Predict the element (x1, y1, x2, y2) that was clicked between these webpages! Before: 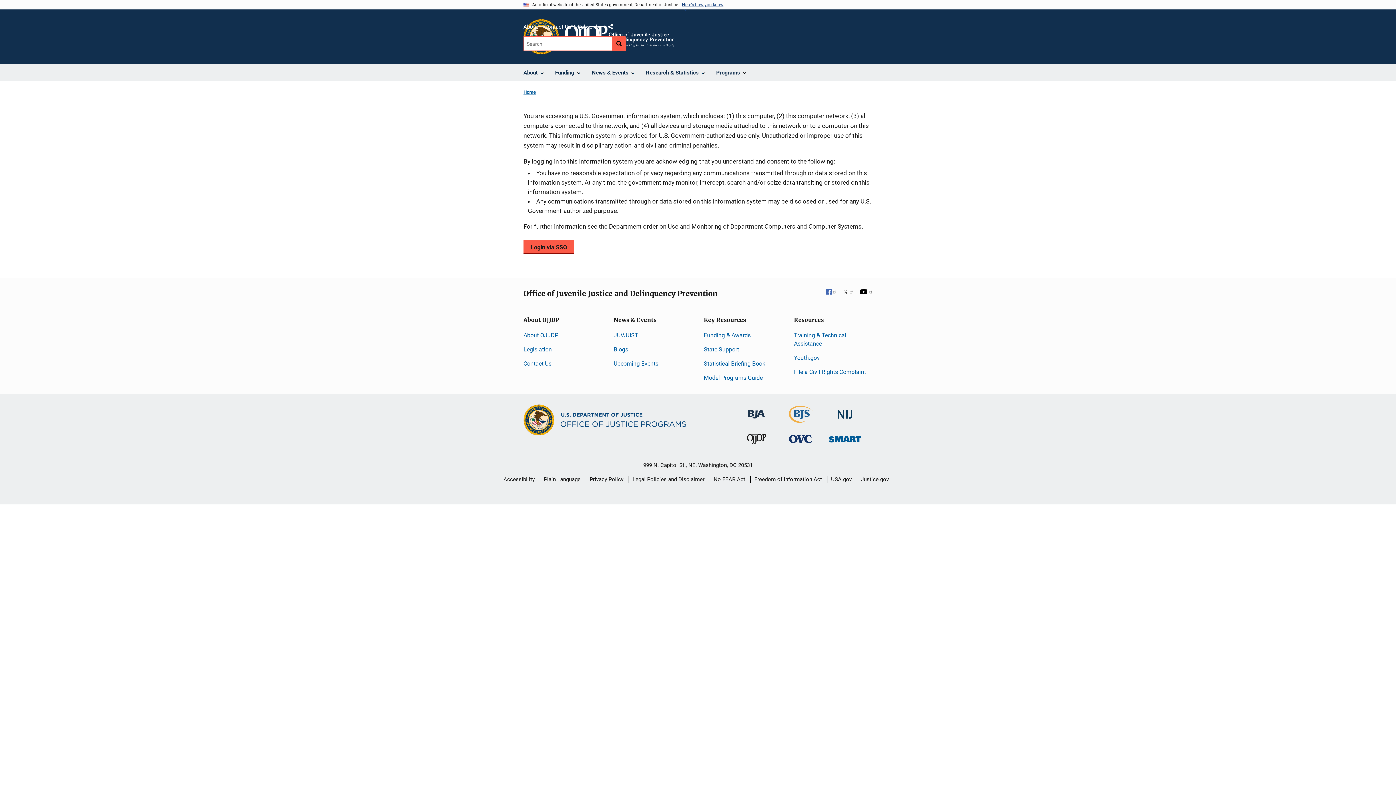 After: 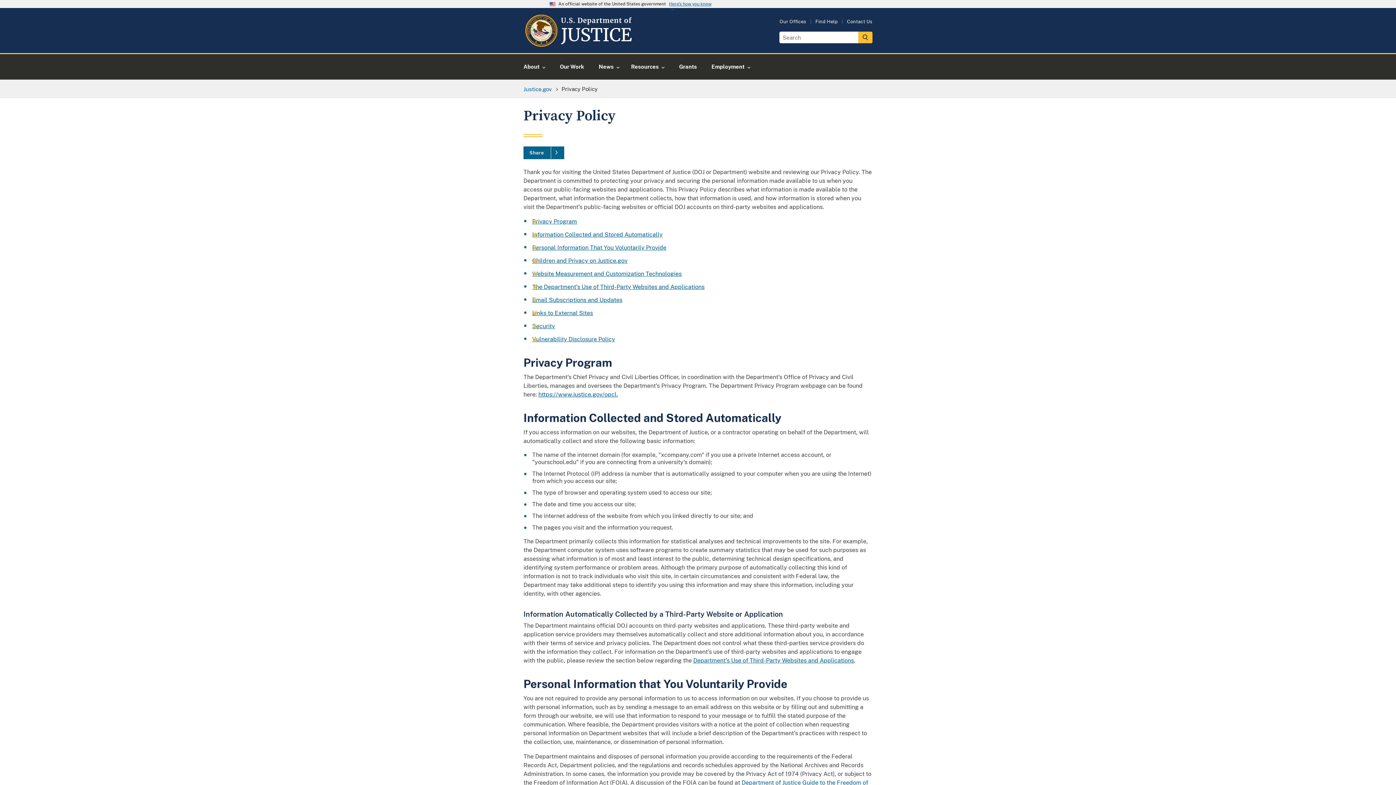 Action: label: Privacy Policy bbox: (589, 470, 623, 488)